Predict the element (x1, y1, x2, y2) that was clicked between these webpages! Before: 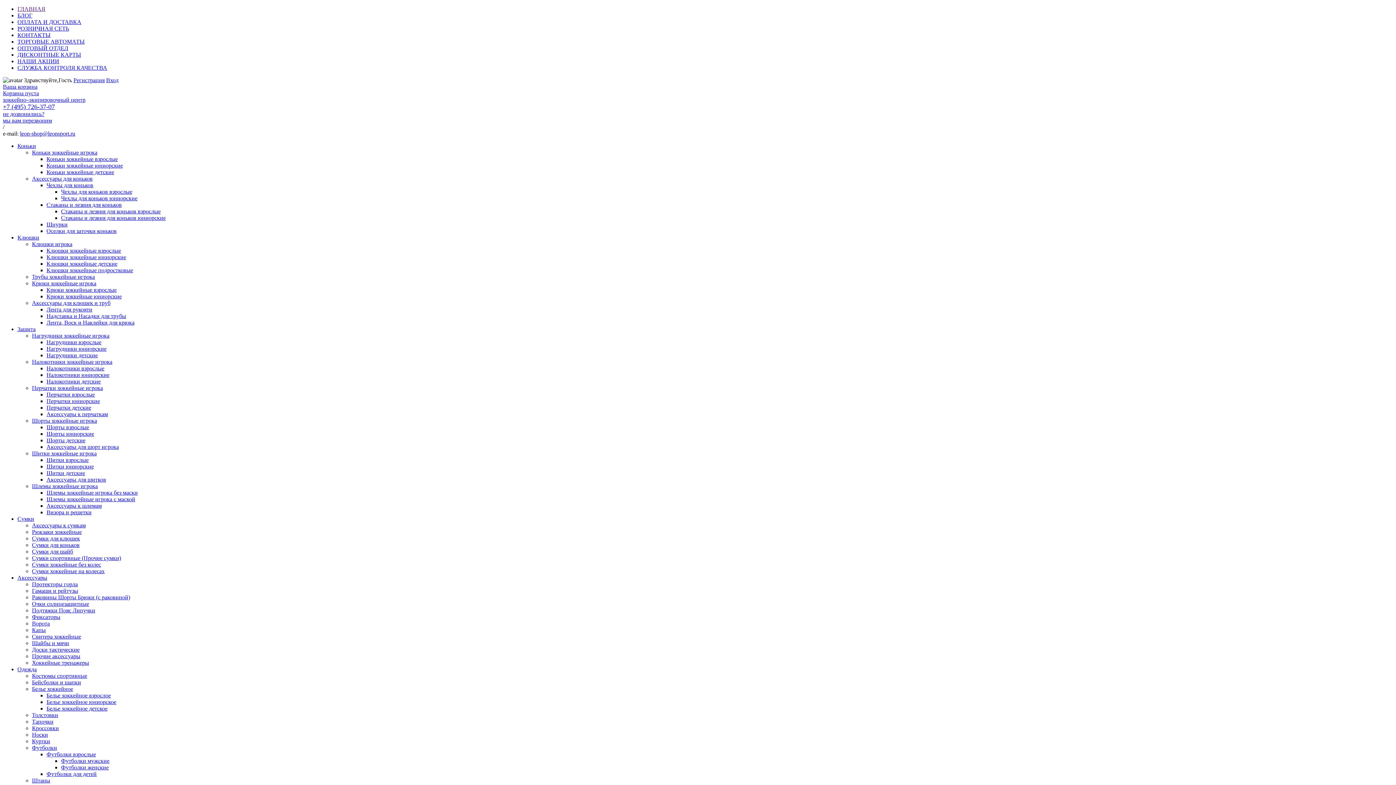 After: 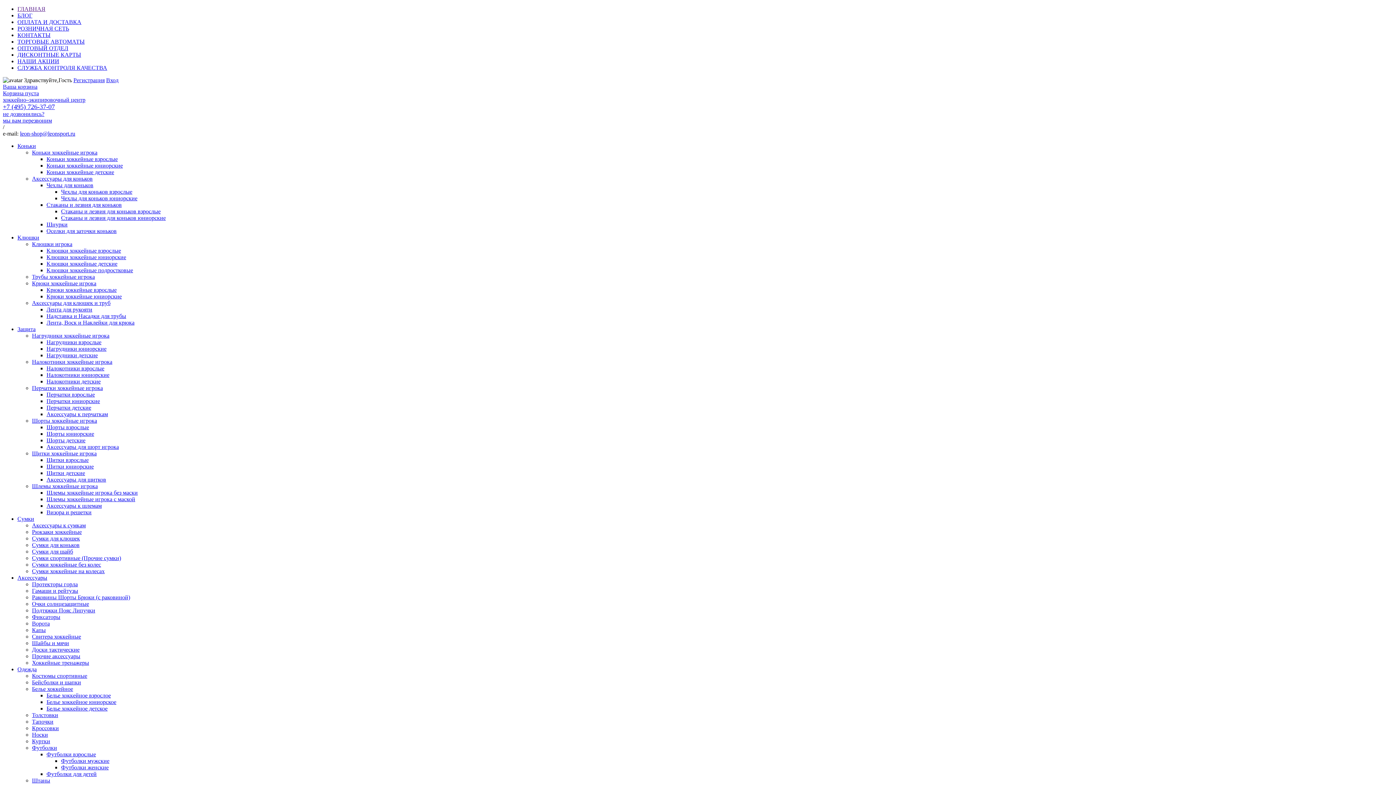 Action: label: Щитки юниорские bbox: (46, 463, 93, 469)